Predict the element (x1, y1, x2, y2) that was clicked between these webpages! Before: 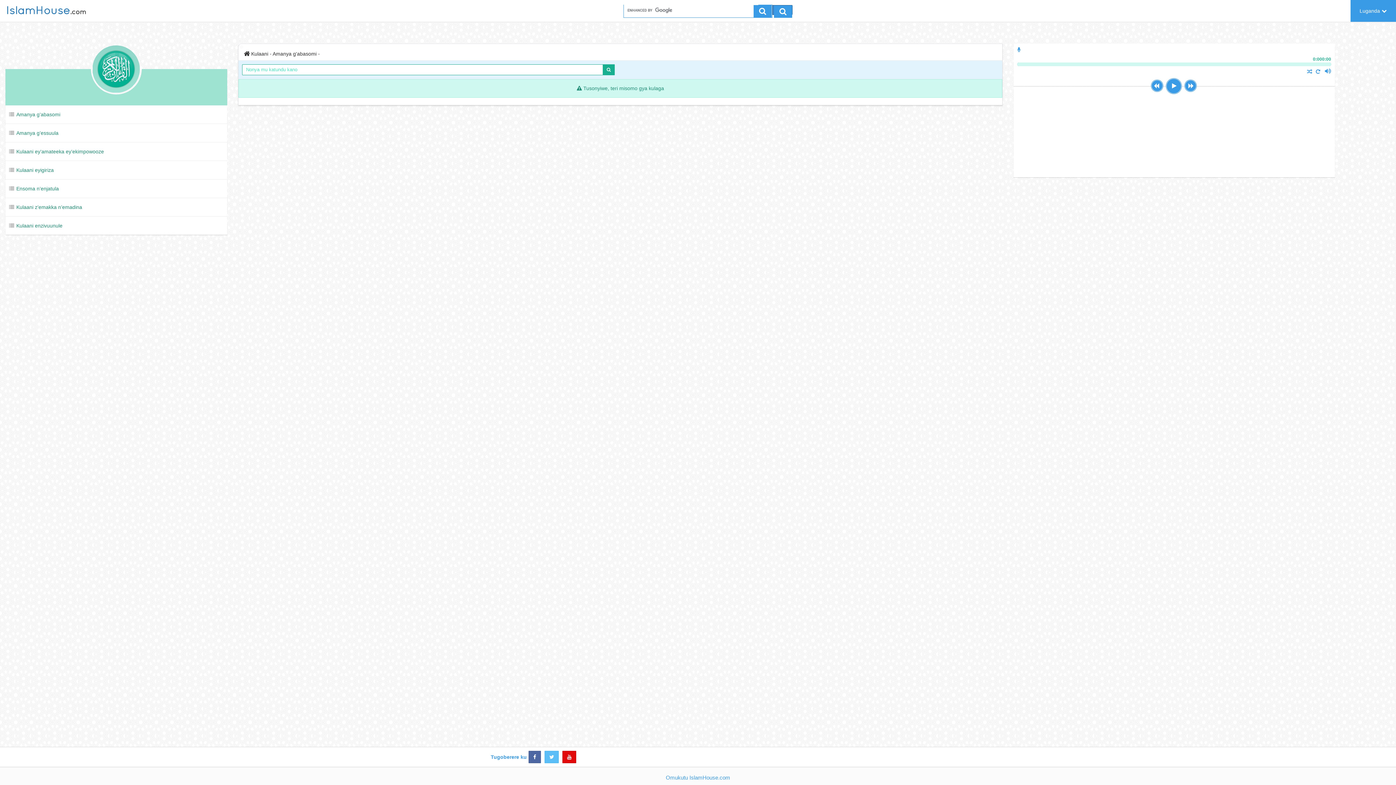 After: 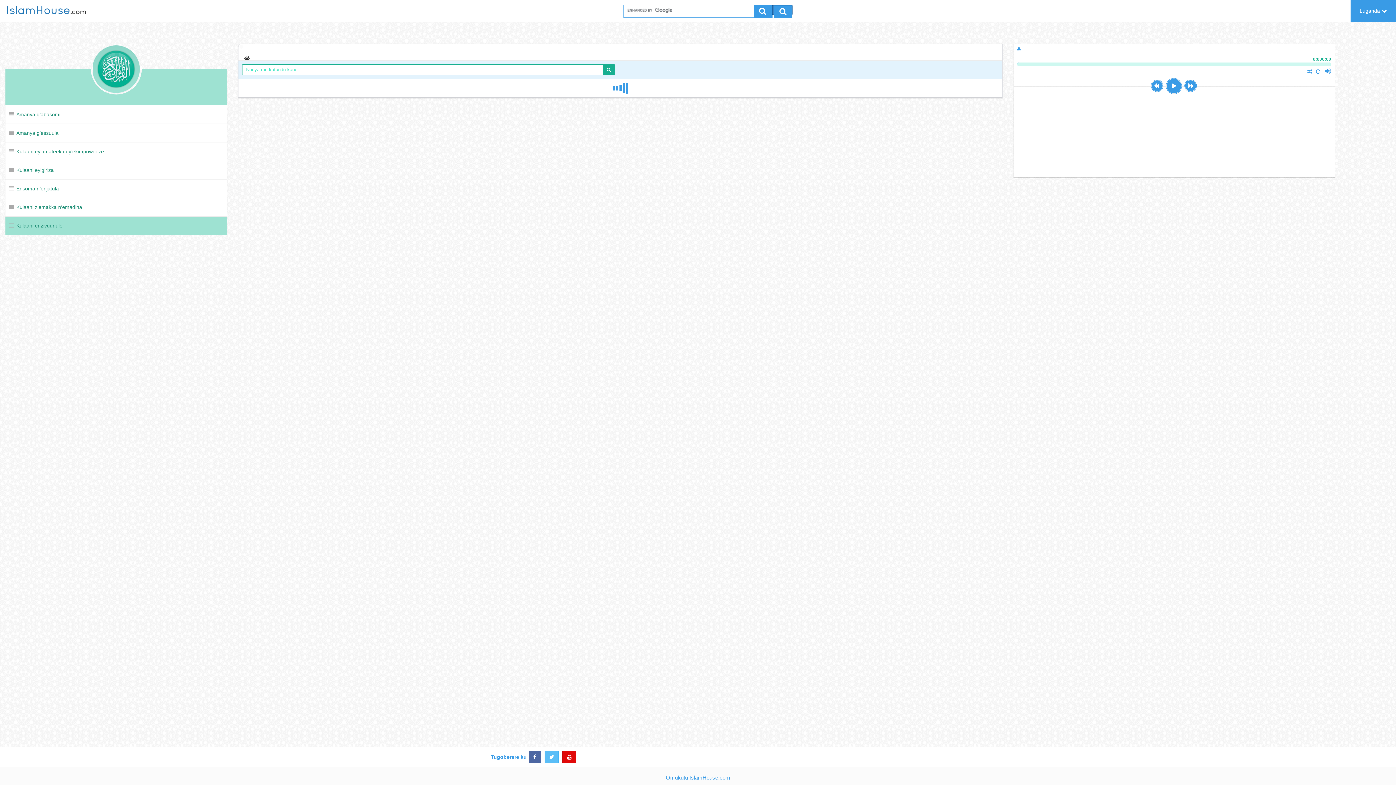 Action: label: Kulaani enzivuunule bbox: (5, 216, 227, 234)